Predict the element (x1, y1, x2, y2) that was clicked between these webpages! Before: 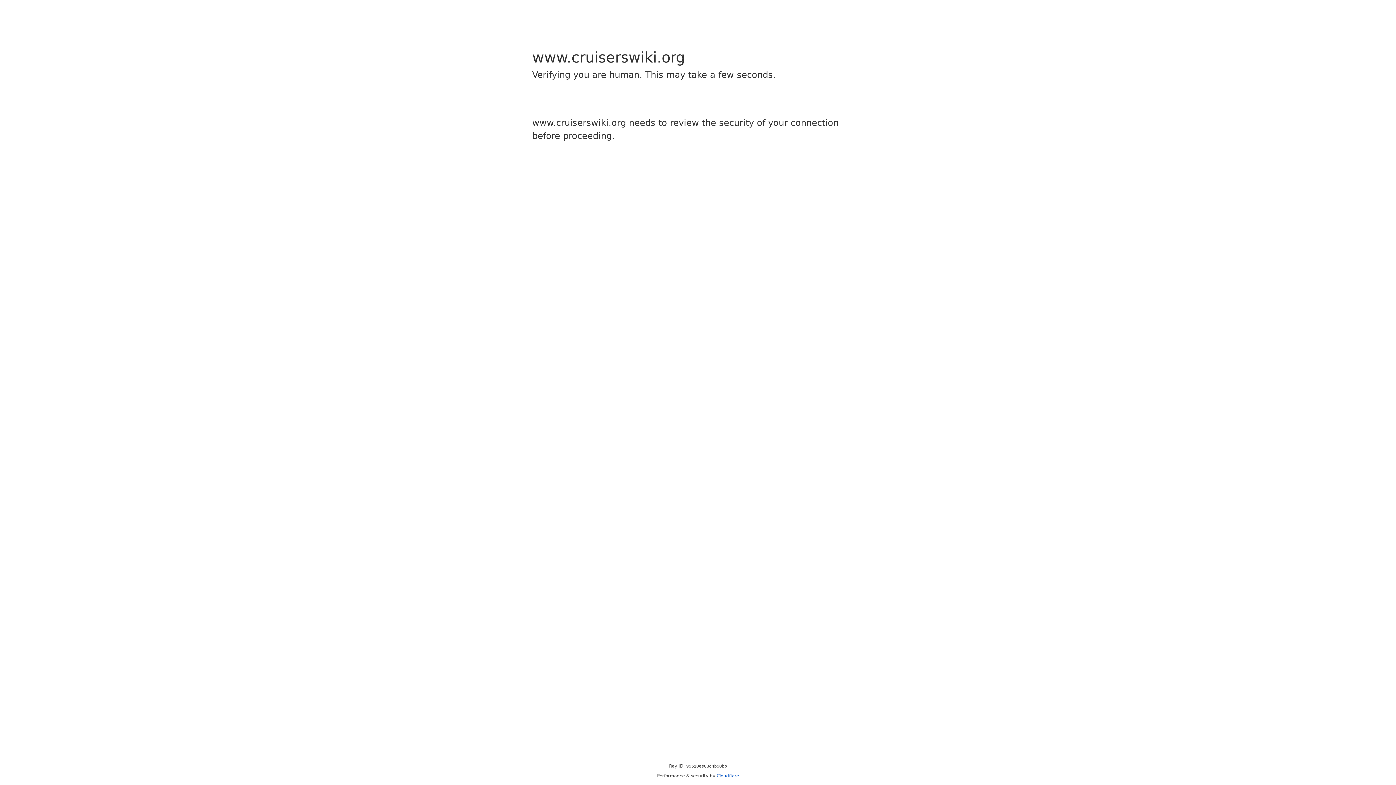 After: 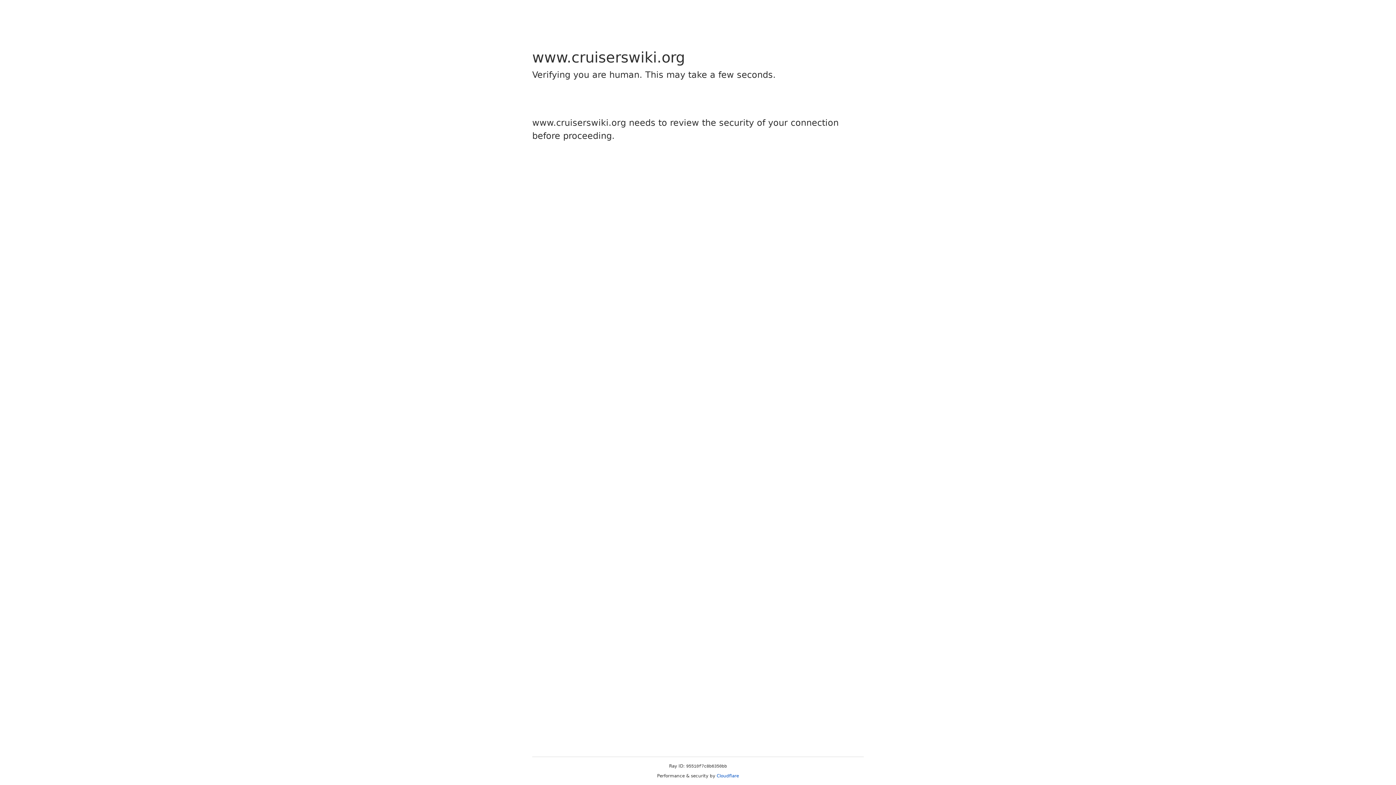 Action: label: Cloudflare bbox: (716, 773, 739, 778)